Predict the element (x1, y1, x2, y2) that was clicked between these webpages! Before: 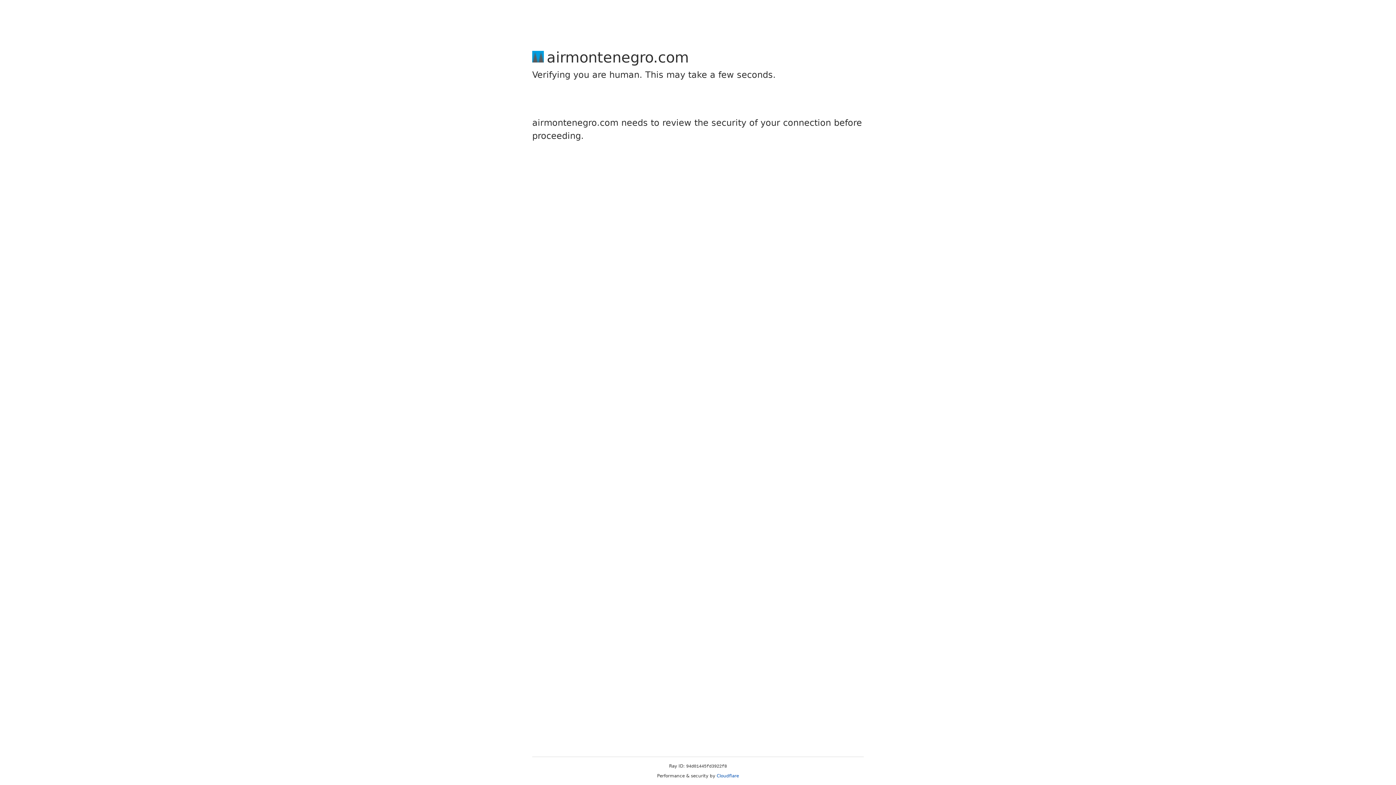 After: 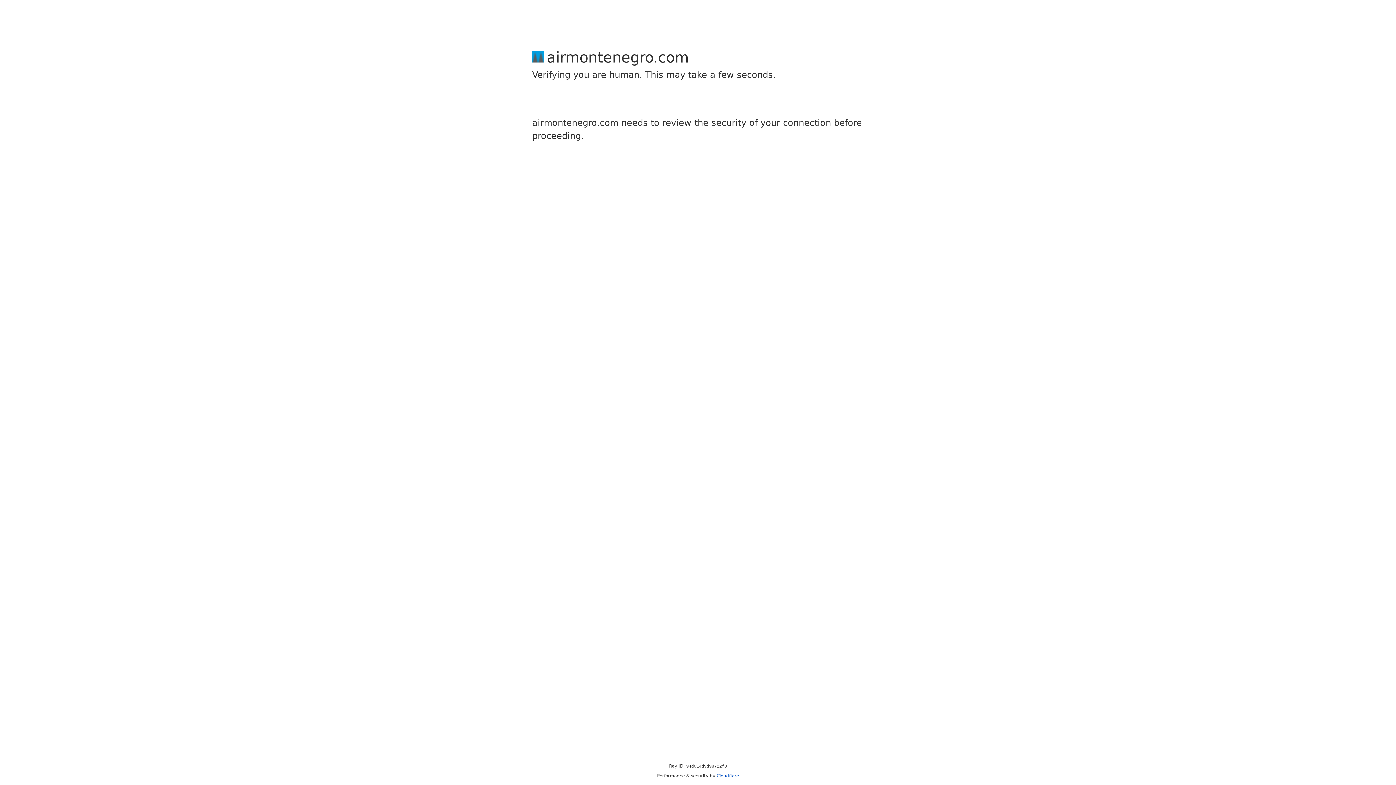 Action: label: Cloudflare bbox: (716, 773, 739, 778)